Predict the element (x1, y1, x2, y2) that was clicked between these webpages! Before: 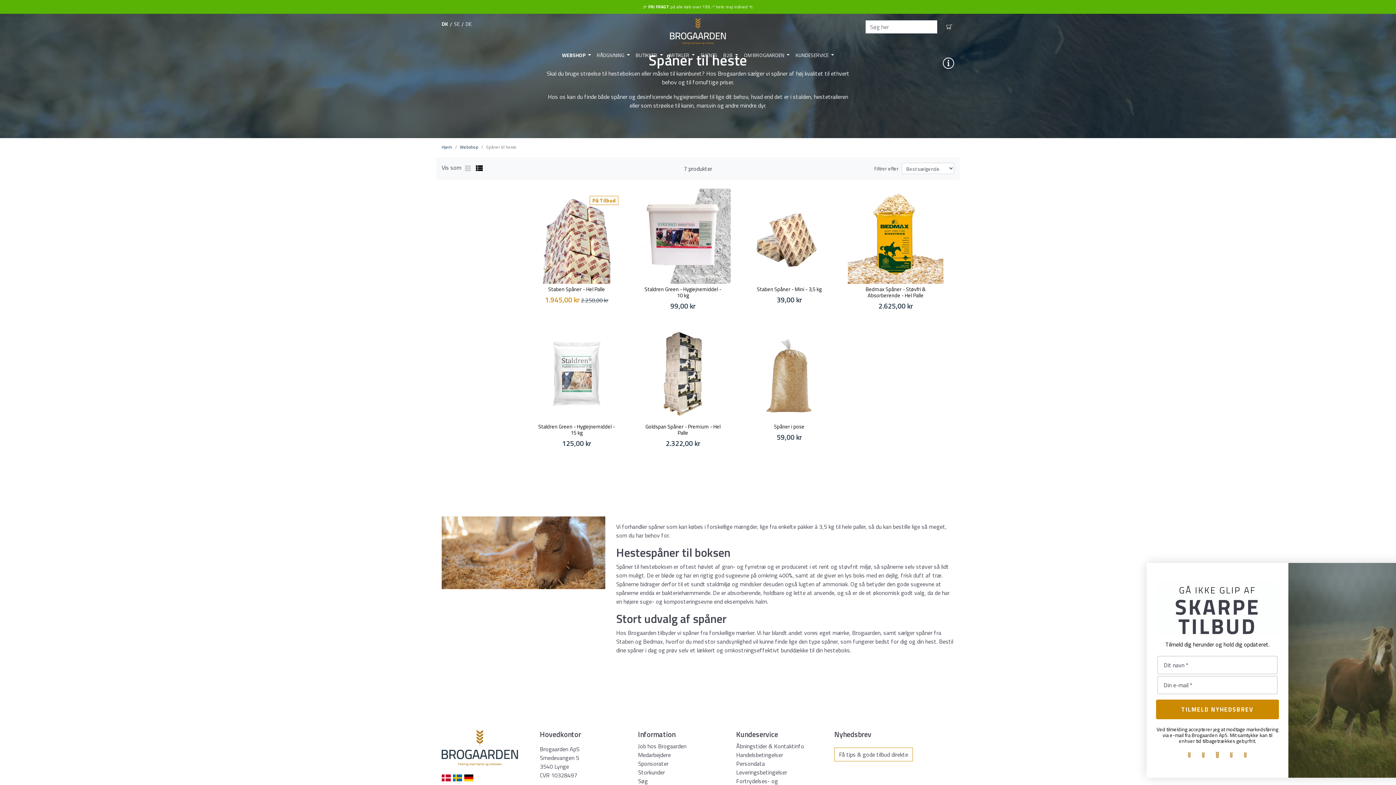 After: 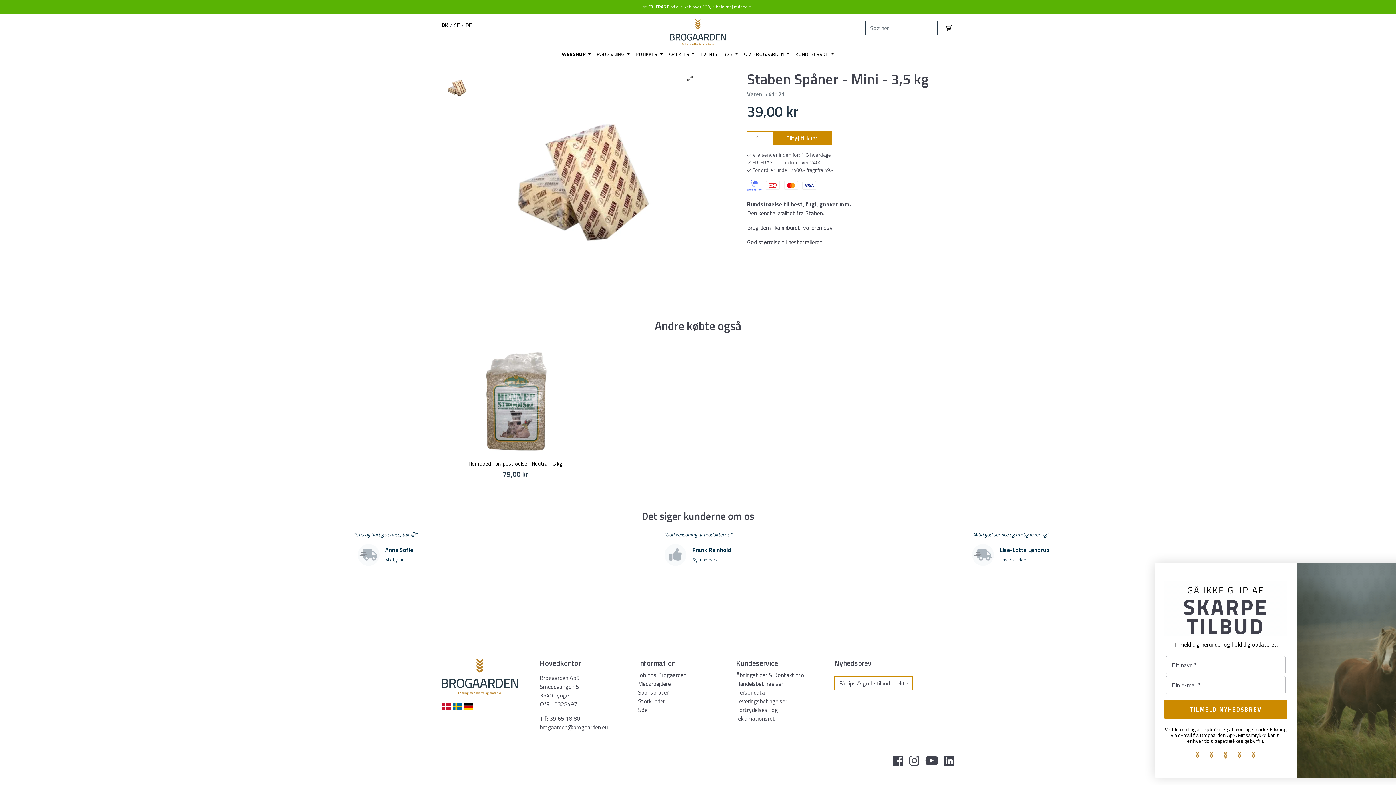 Action: bbox: (757, 285, 821, 293) label: Staben Spåner - Mini - 3,5 kg